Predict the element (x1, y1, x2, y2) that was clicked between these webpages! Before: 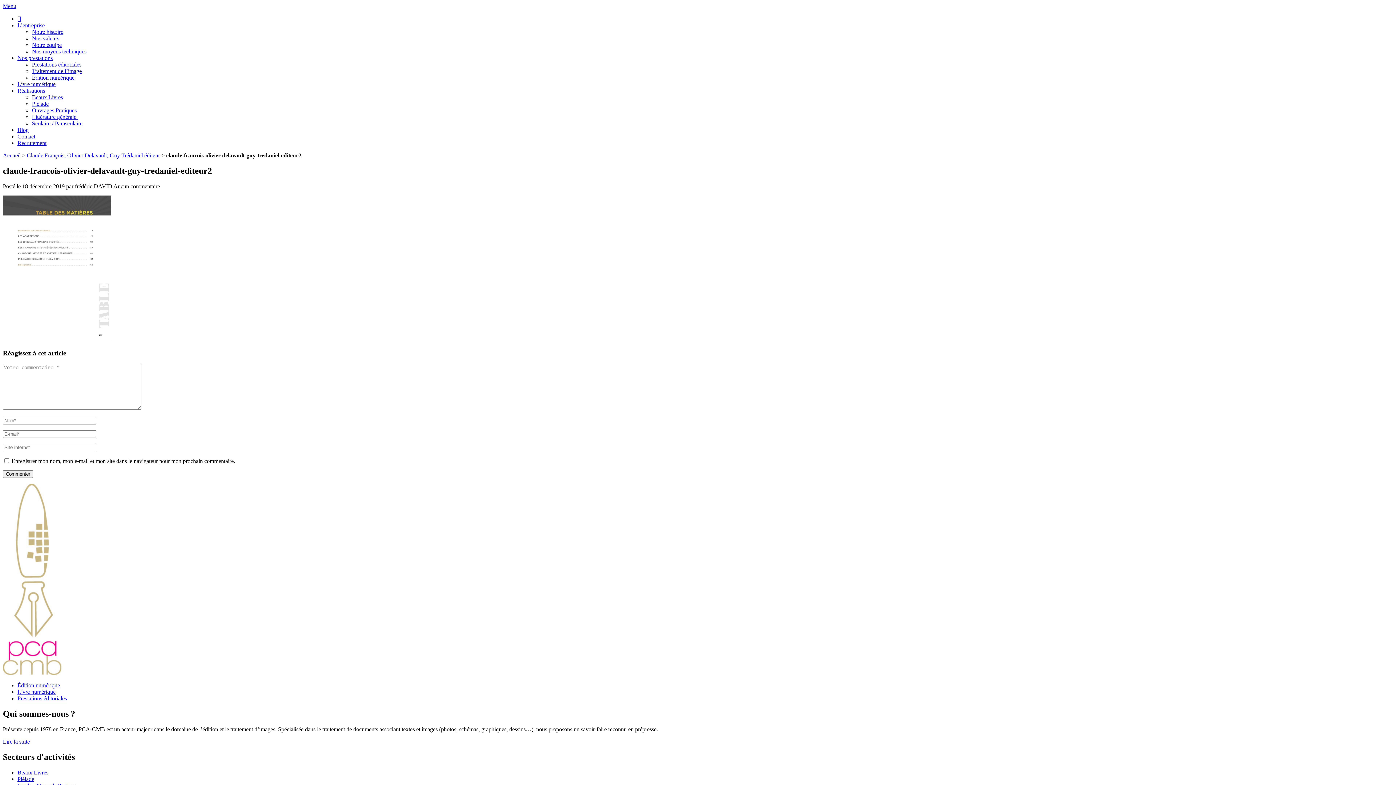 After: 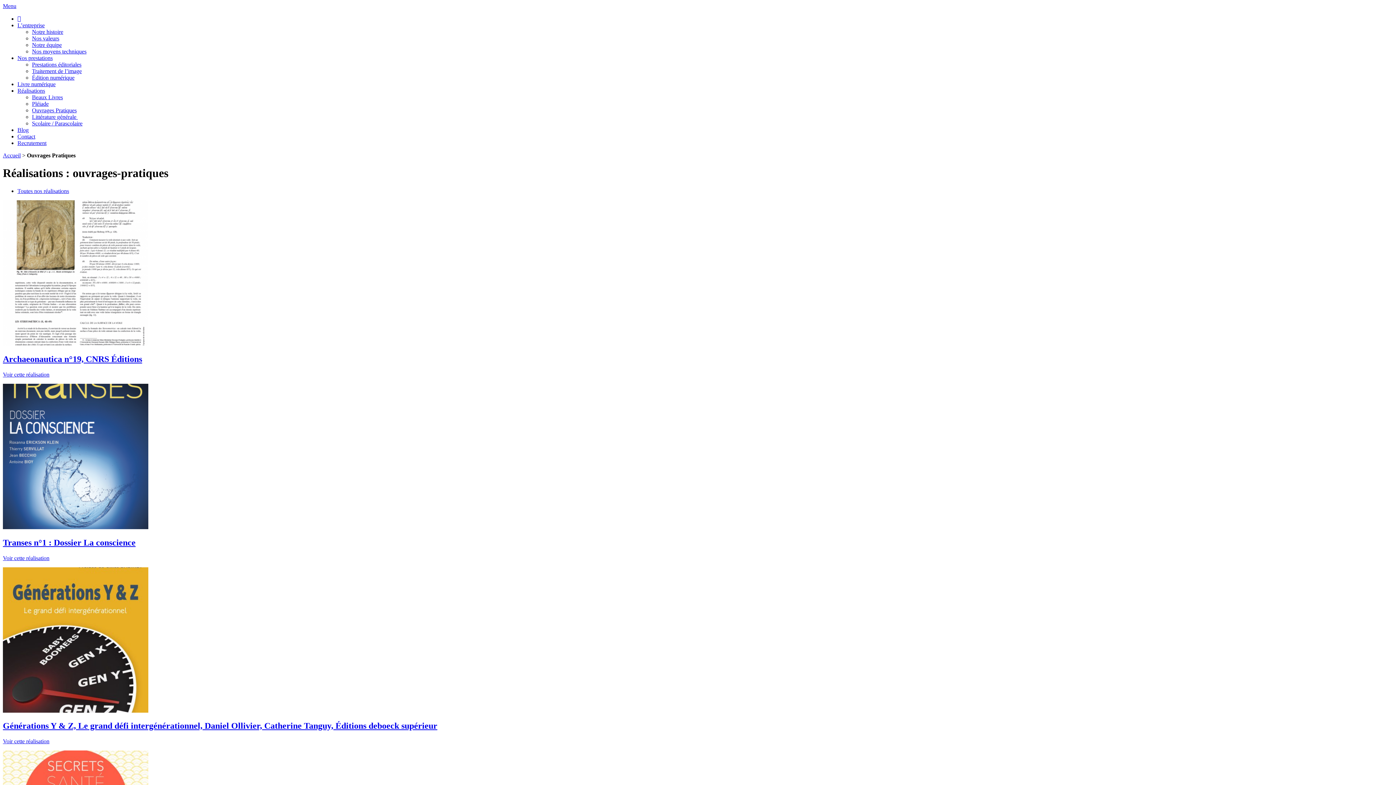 Action: bbox: (32, 107, 76, 113) label: Ouvrages Pratiques